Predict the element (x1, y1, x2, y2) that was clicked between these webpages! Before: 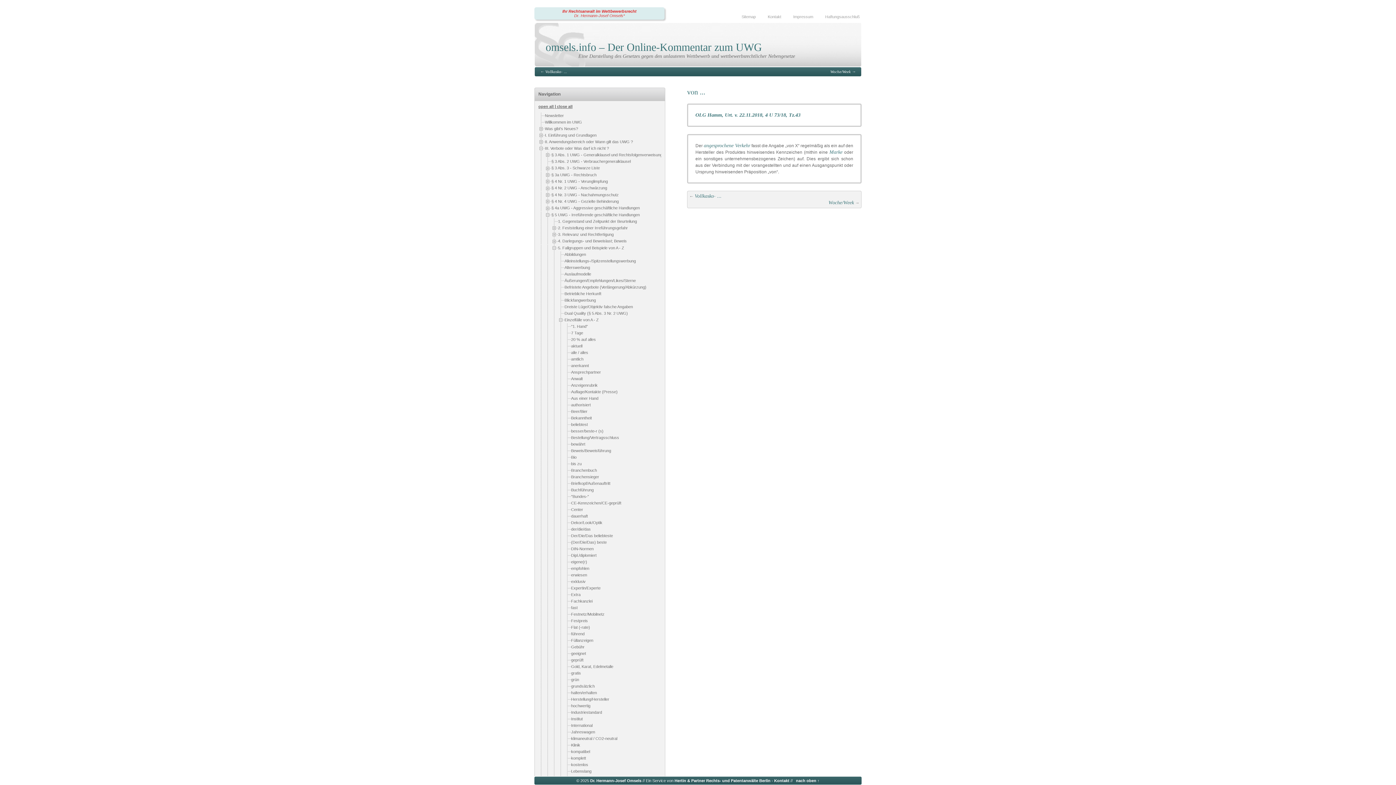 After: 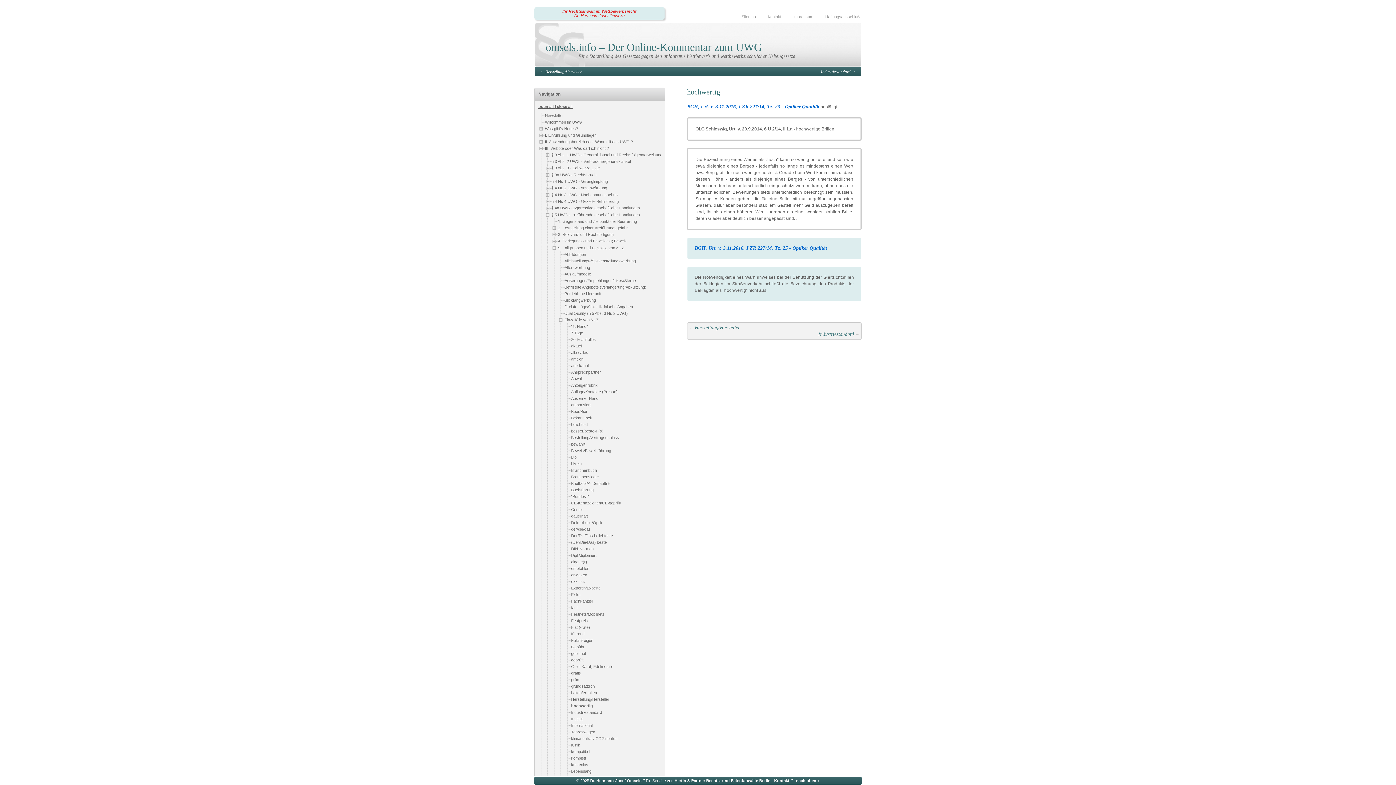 Action: bbox: (571, 704, 590, 708) label: hochwertig